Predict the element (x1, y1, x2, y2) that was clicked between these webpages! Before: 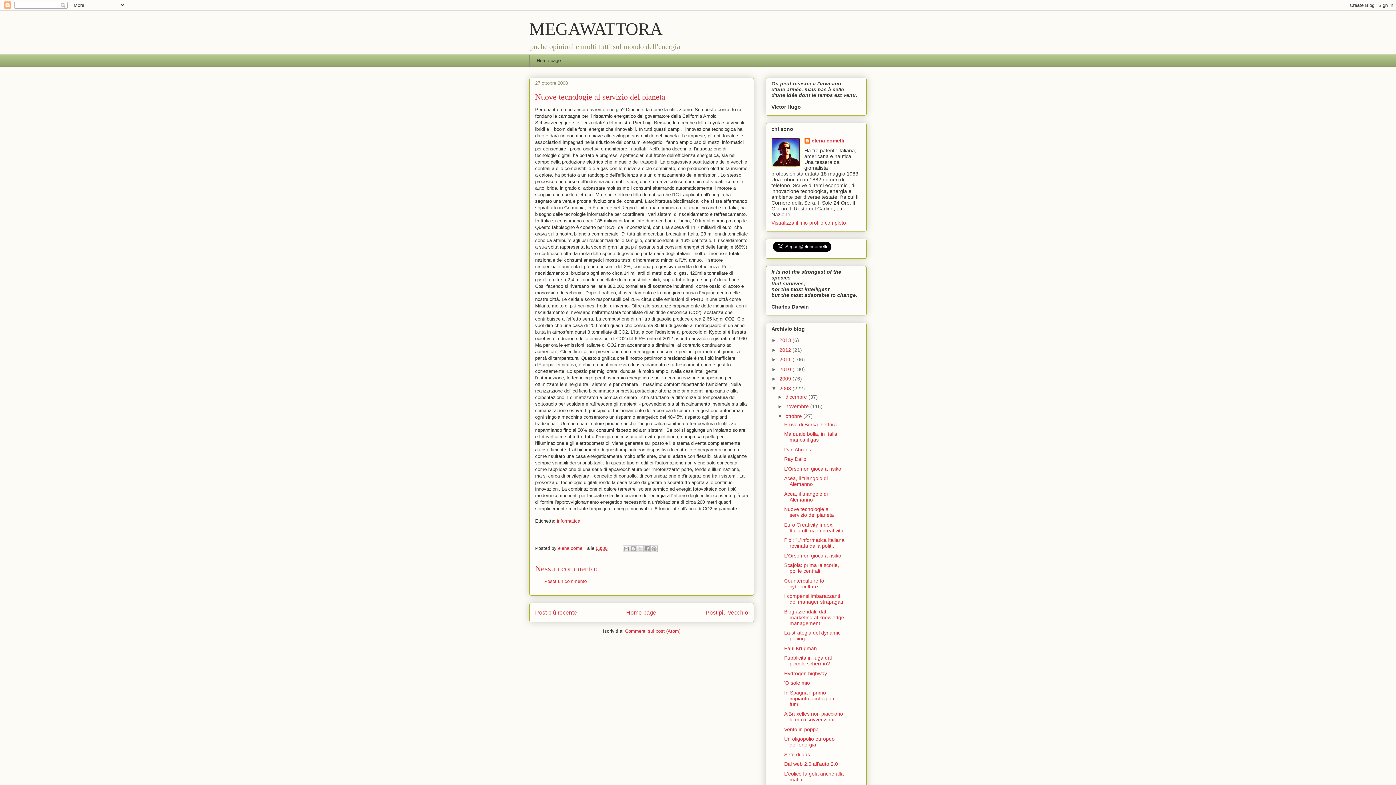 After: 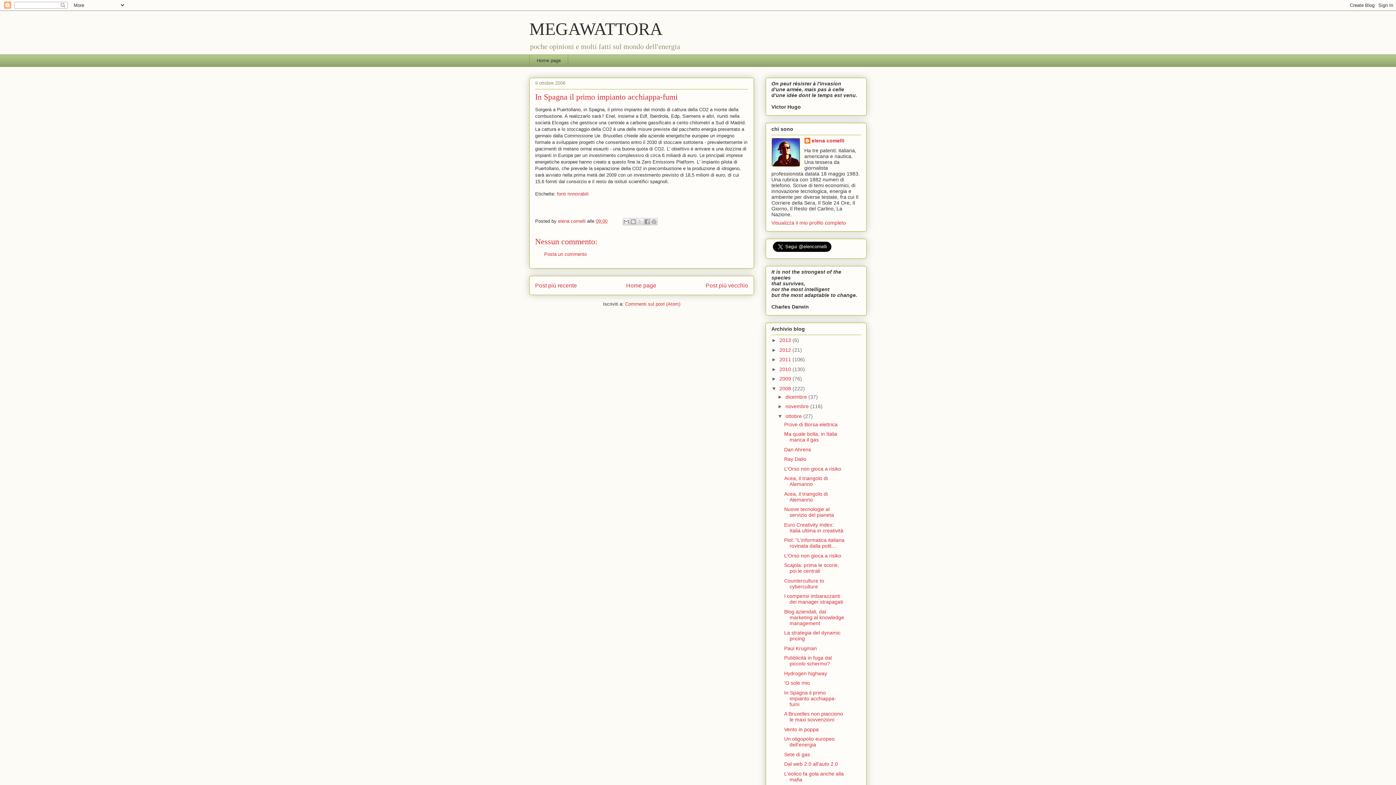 Action: bbox: (784, 690, 836, 707) label: In Spagna il primo impianto acchiappa-fumi